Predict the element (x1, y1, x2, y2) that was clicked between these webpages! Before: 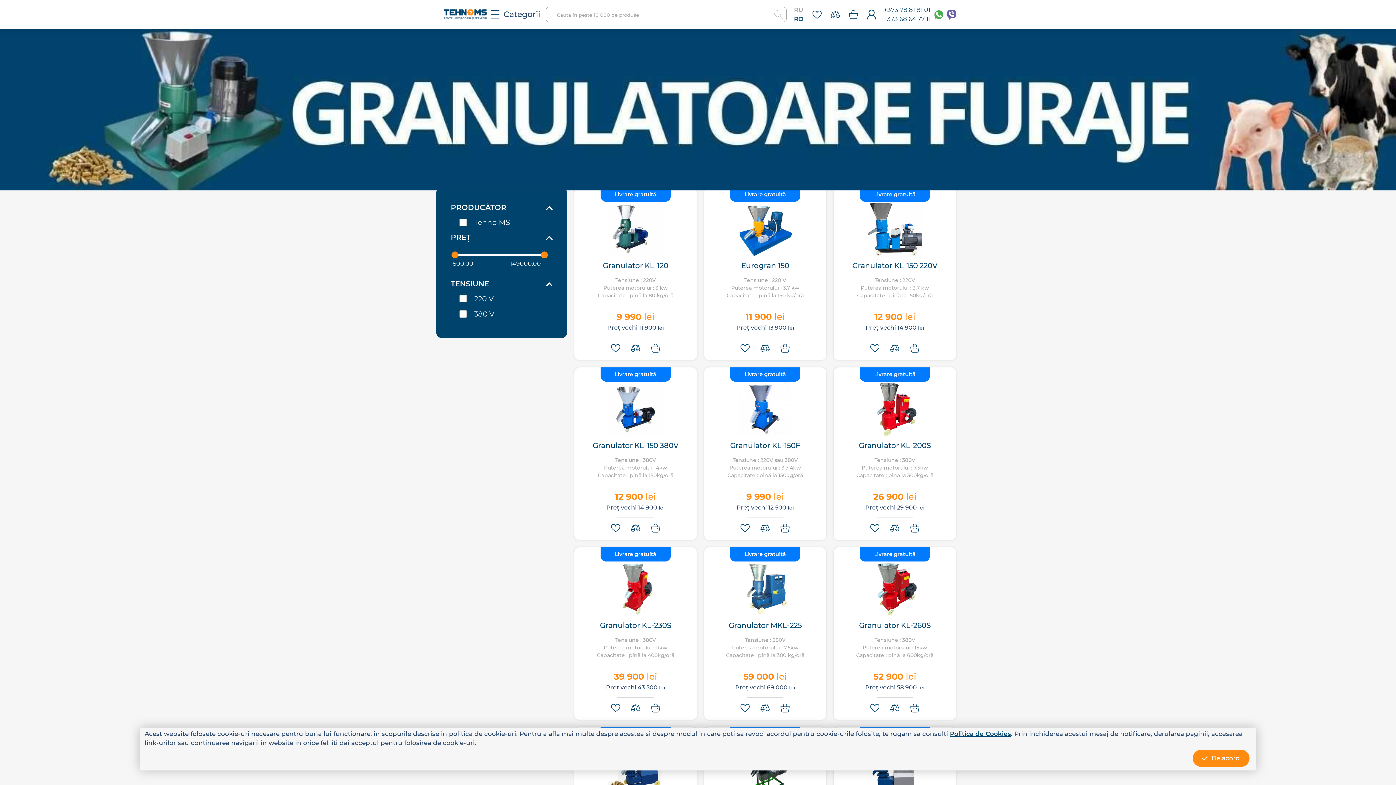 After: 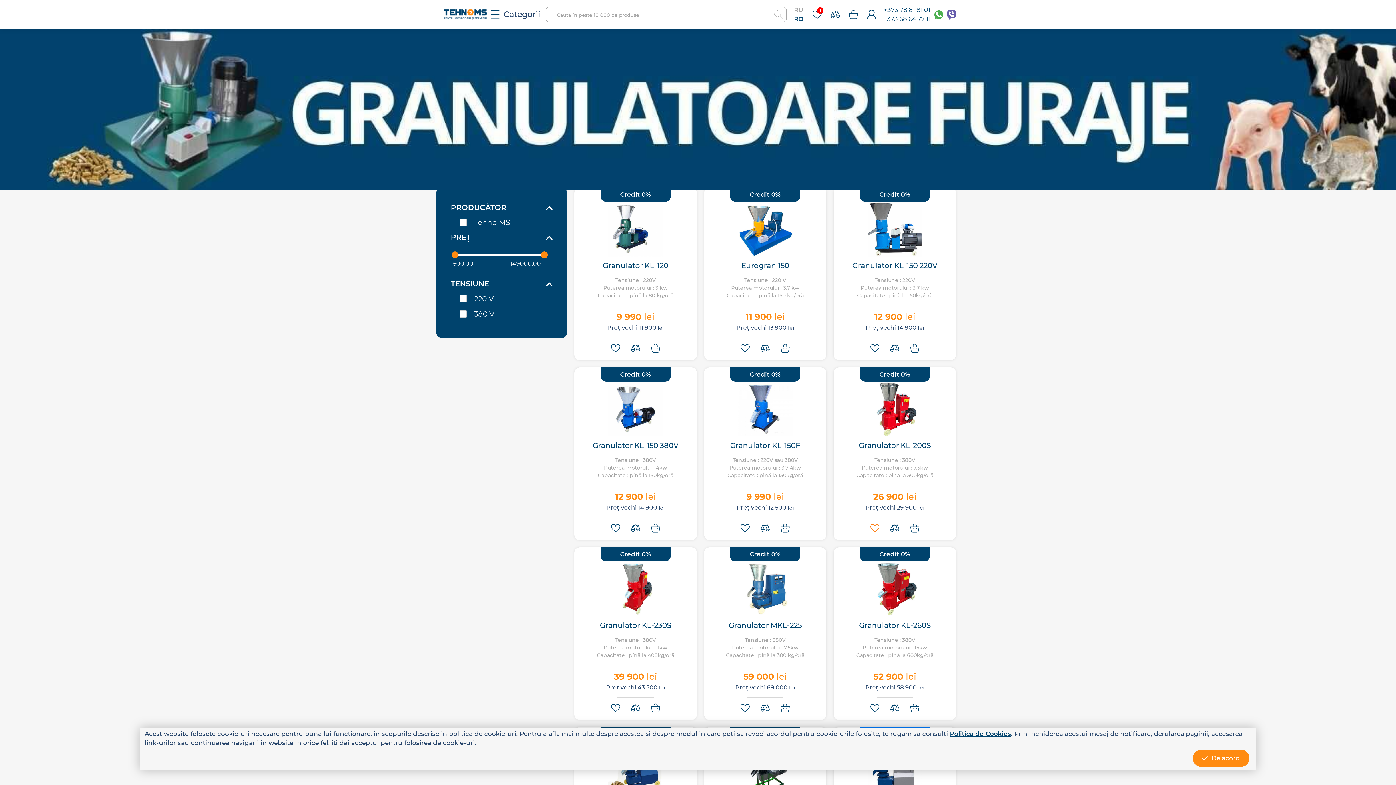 Action: bbox: (865, 523, 885, 533)